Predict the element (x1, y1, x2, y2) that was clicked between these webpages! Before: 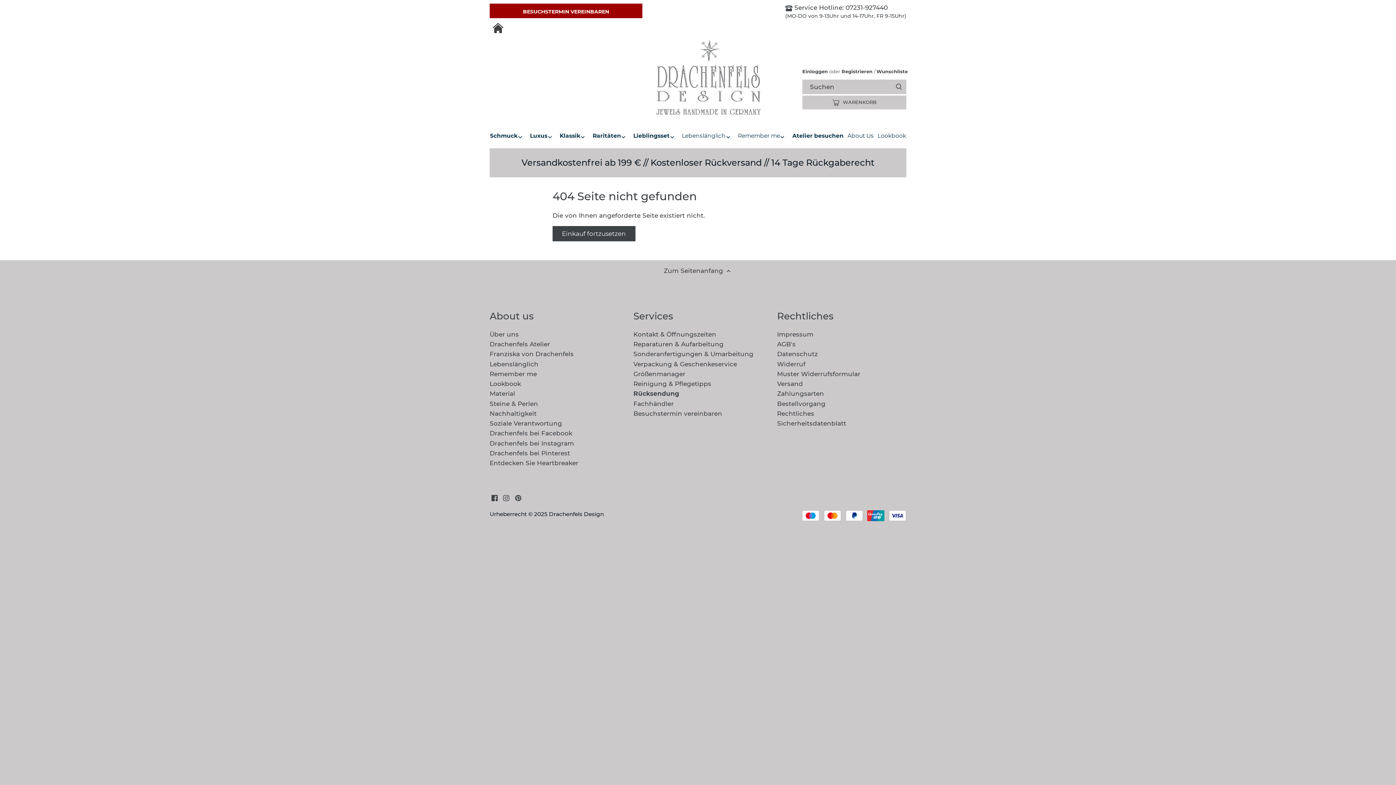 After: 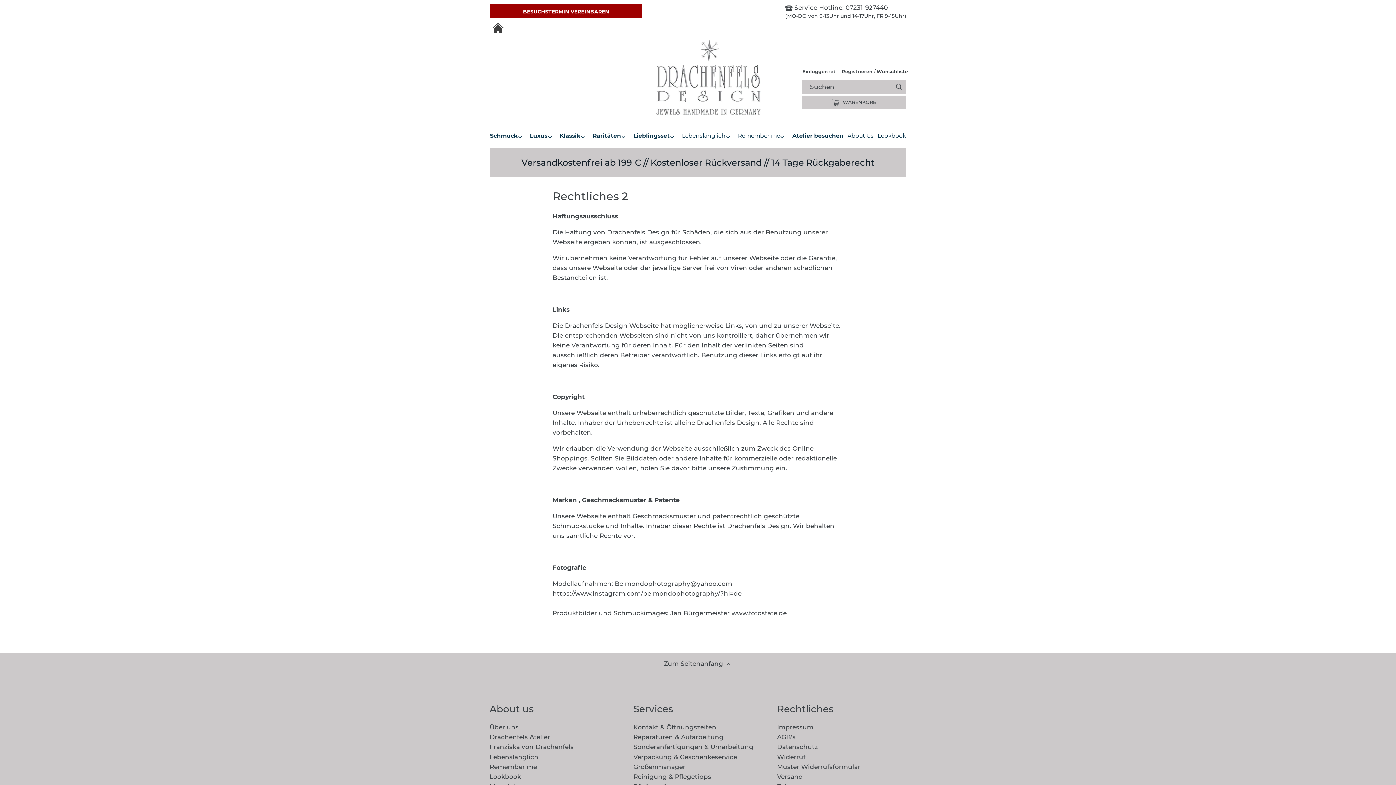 Action: label: Rechtliches bbox: (777, 410, 814, 417)